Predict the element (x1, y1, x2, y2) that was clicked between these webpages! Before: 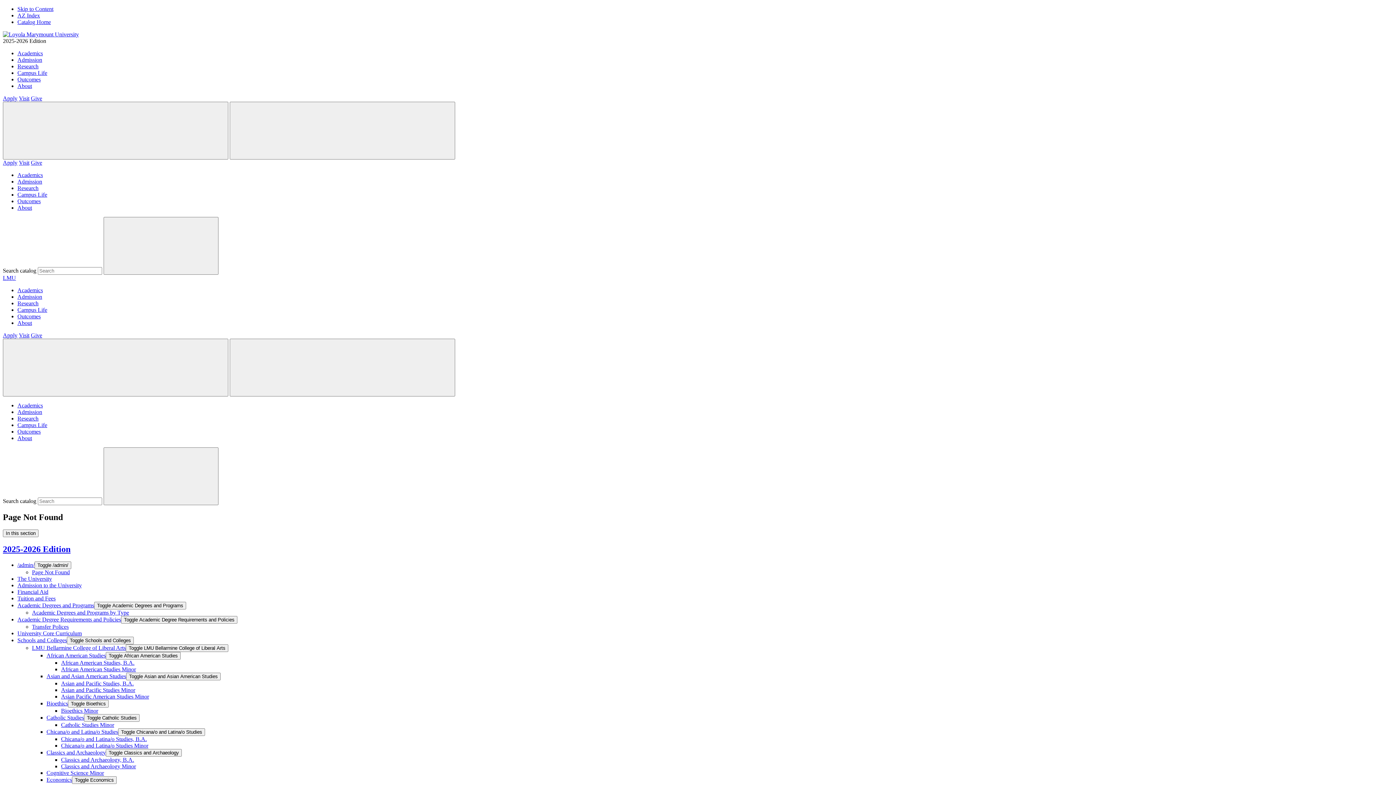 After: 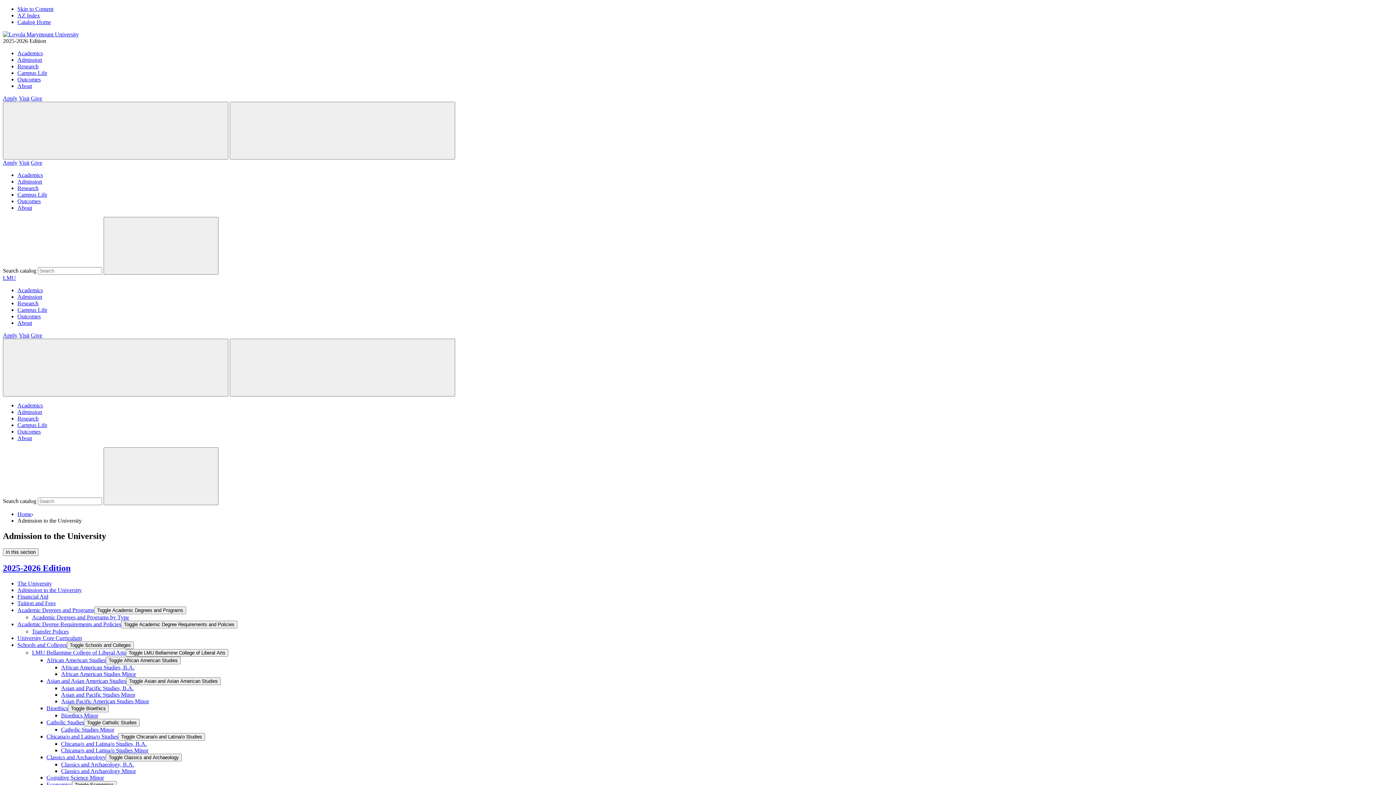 Action: label: Admission to the University bbox: (17, 582, 81, 588)